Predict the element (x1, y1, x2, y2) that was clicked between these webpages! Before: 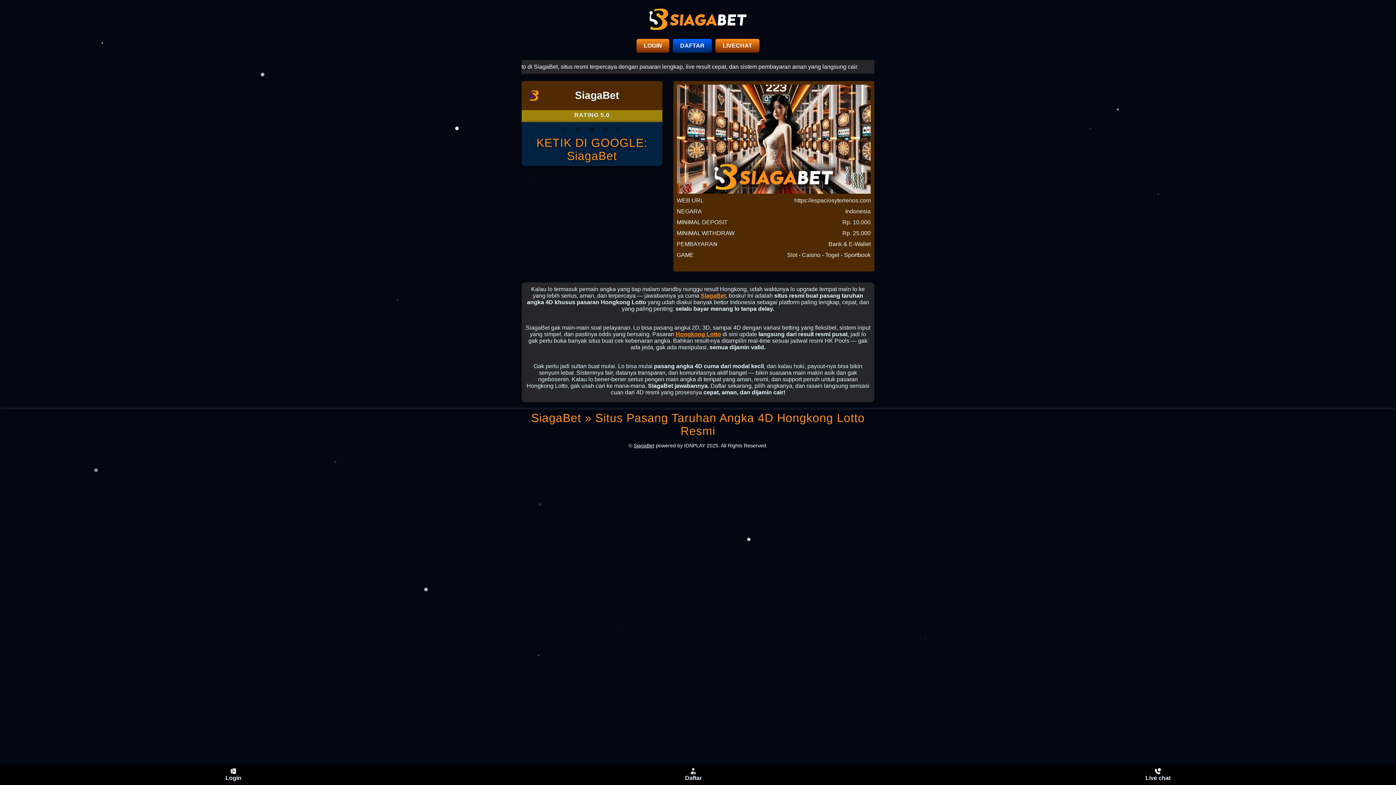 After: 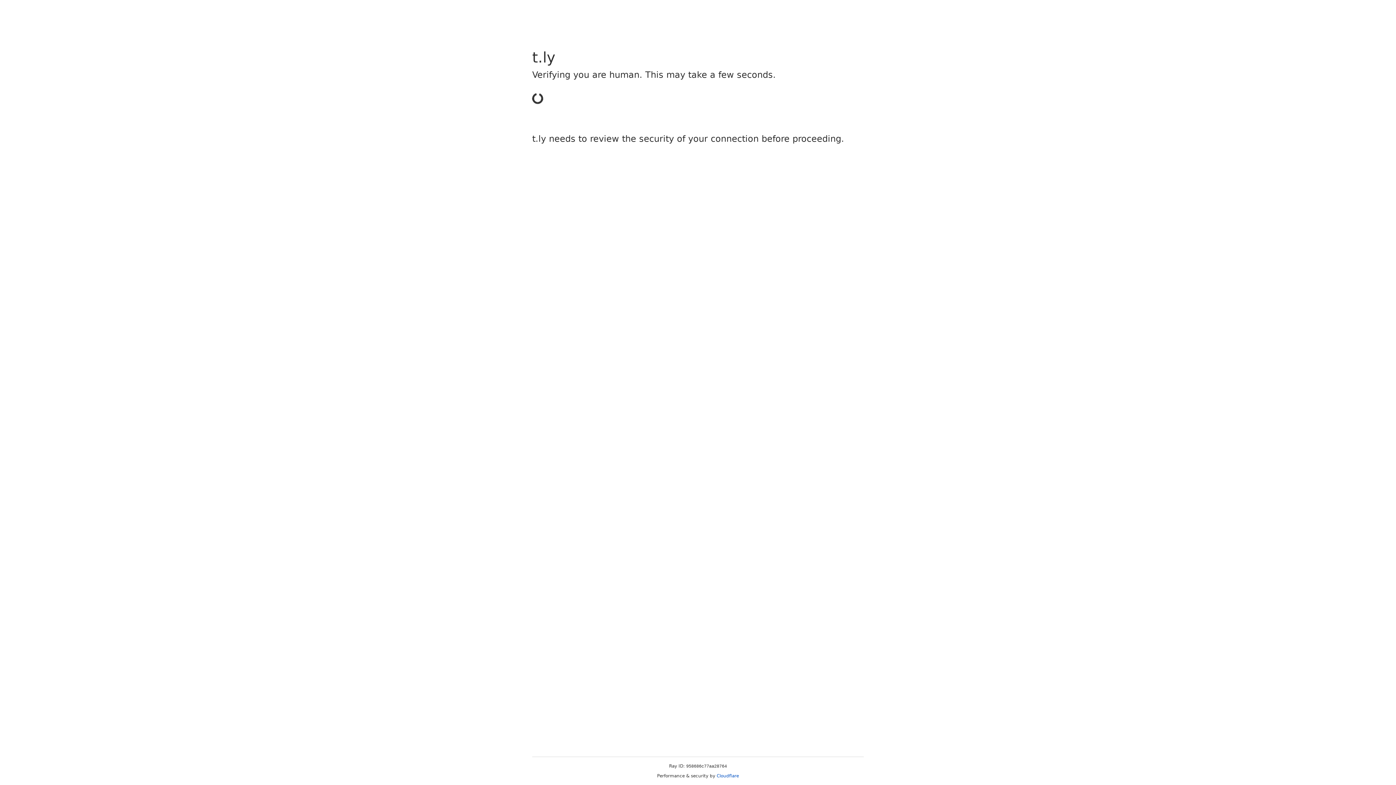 Action: bbox: (636, 38, 669, 52) label: close sidebar